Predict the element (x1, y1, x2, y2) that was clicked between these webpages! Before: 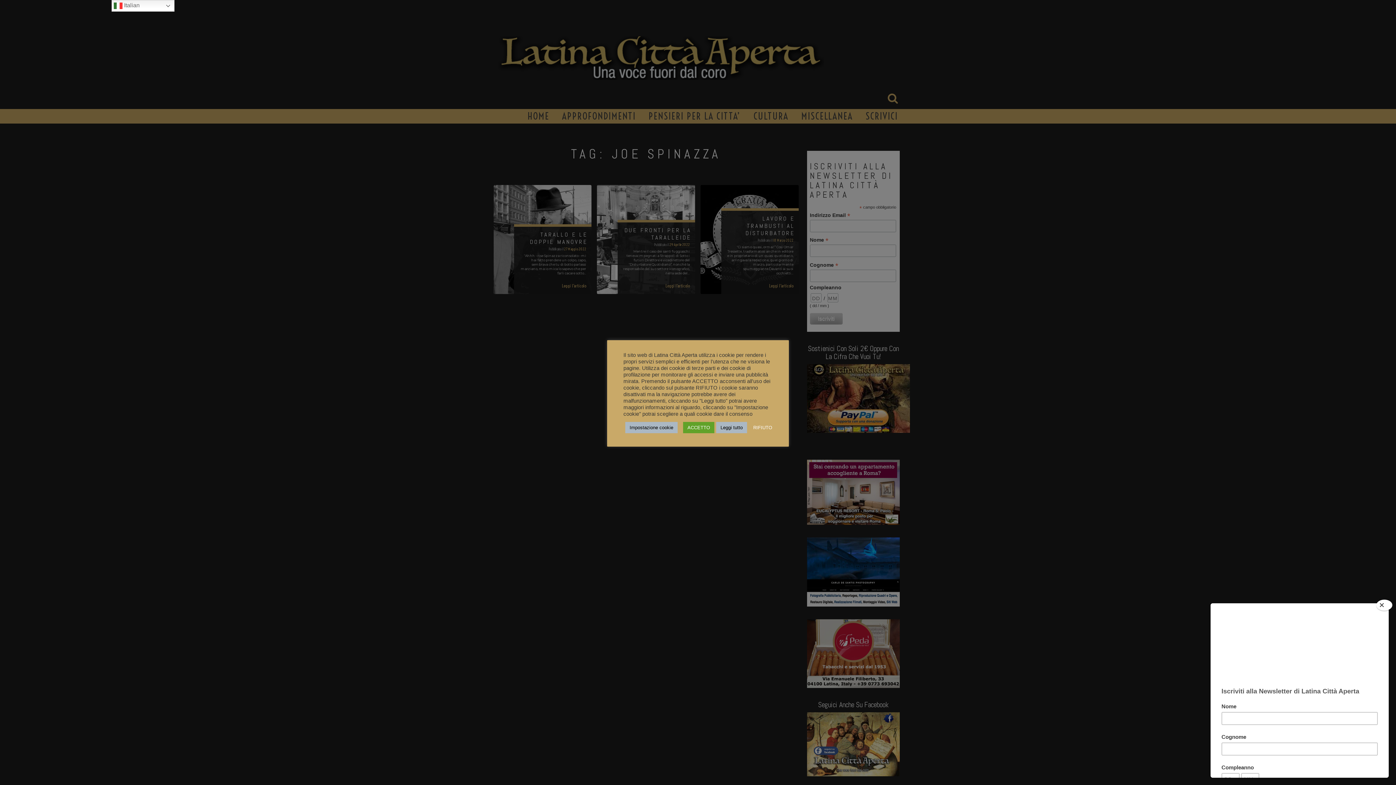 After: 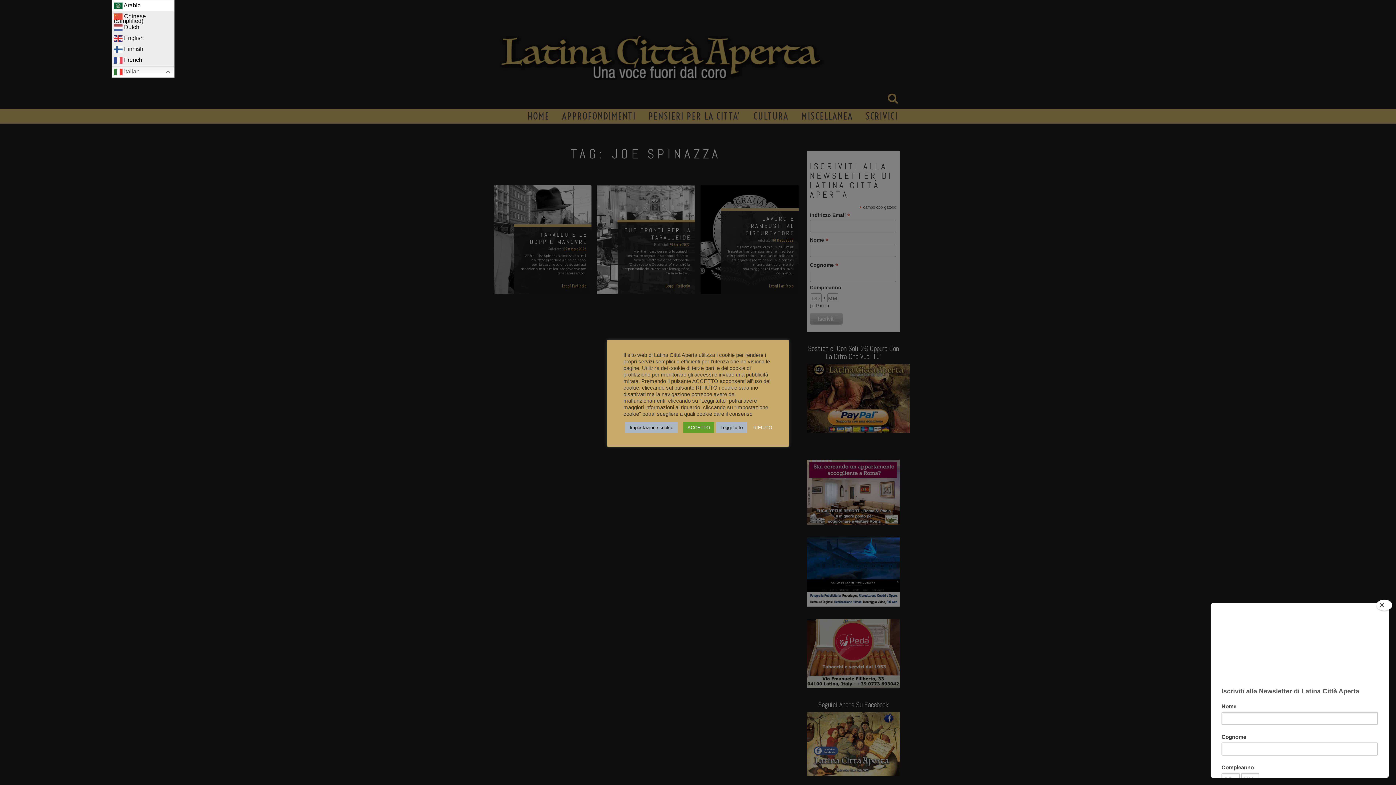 Action: bbox: (111, 0, 174, 11) label:  Italian